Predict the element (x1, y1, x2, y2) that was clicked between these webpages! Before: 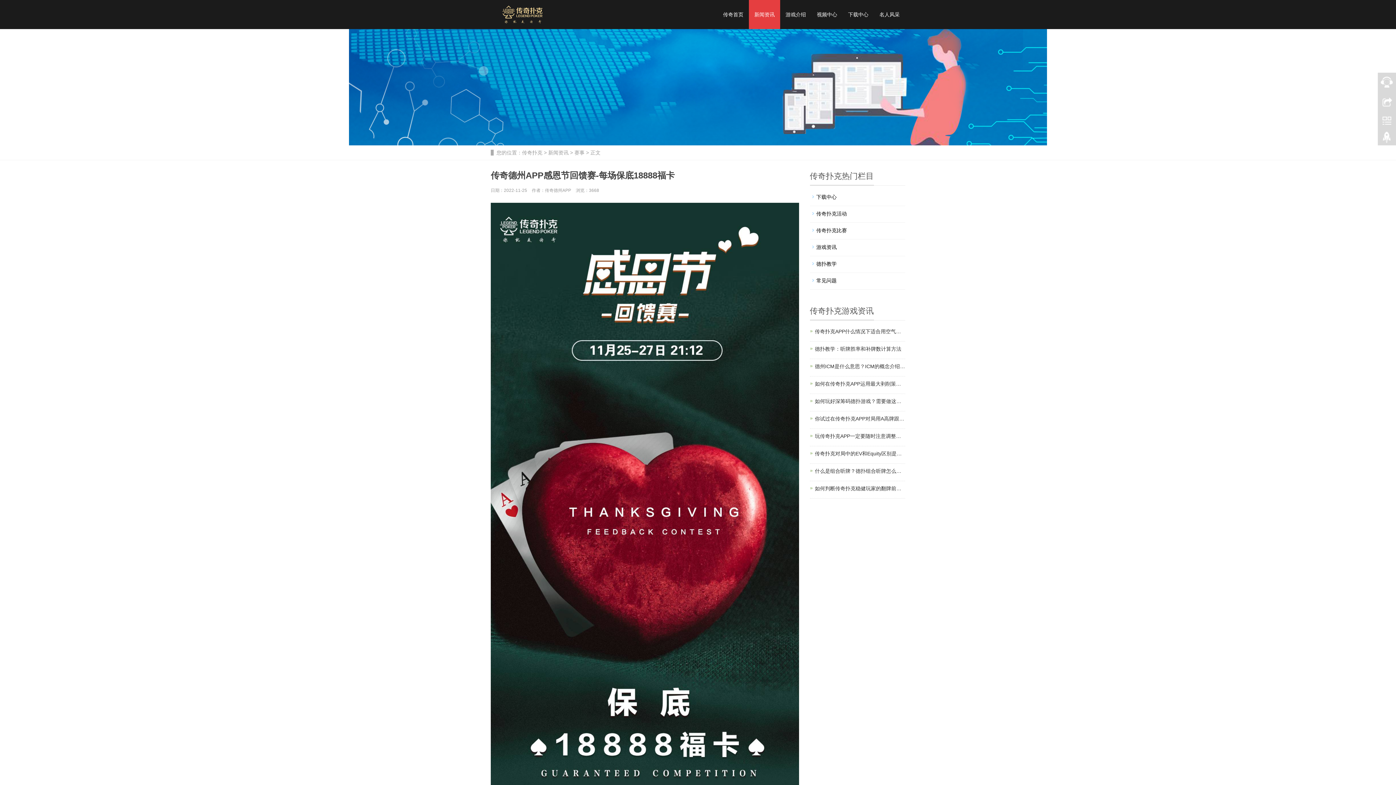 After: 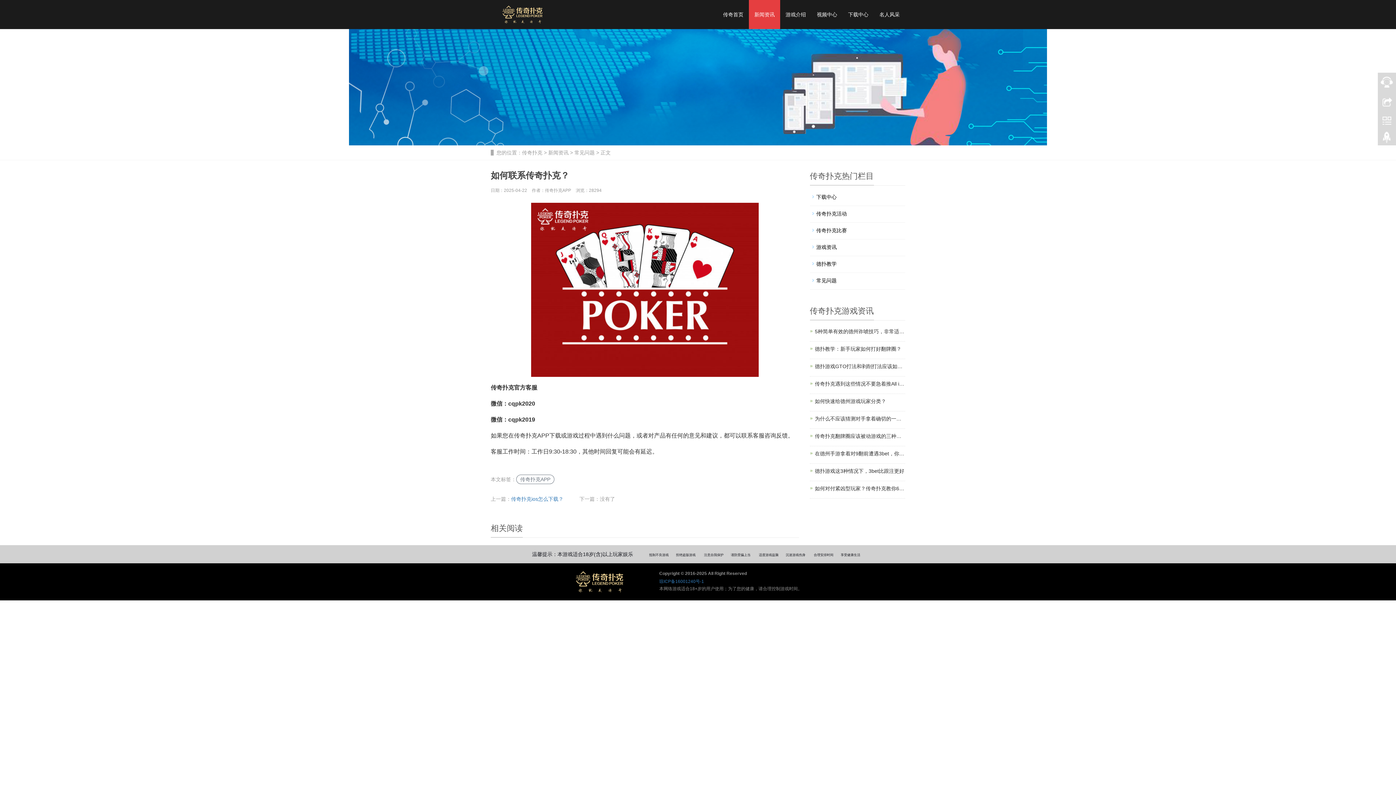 Action: bbox: (1378, 73, 1396, 91)